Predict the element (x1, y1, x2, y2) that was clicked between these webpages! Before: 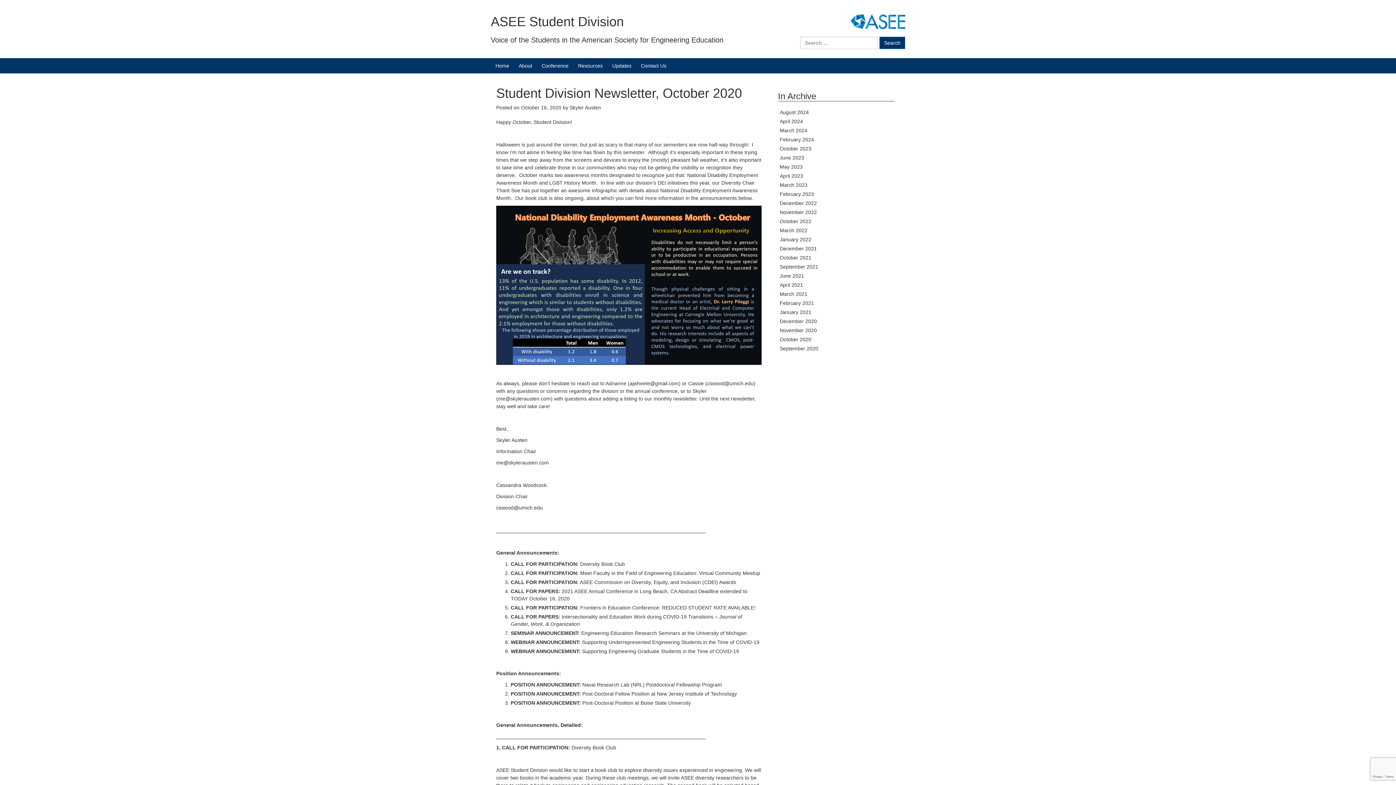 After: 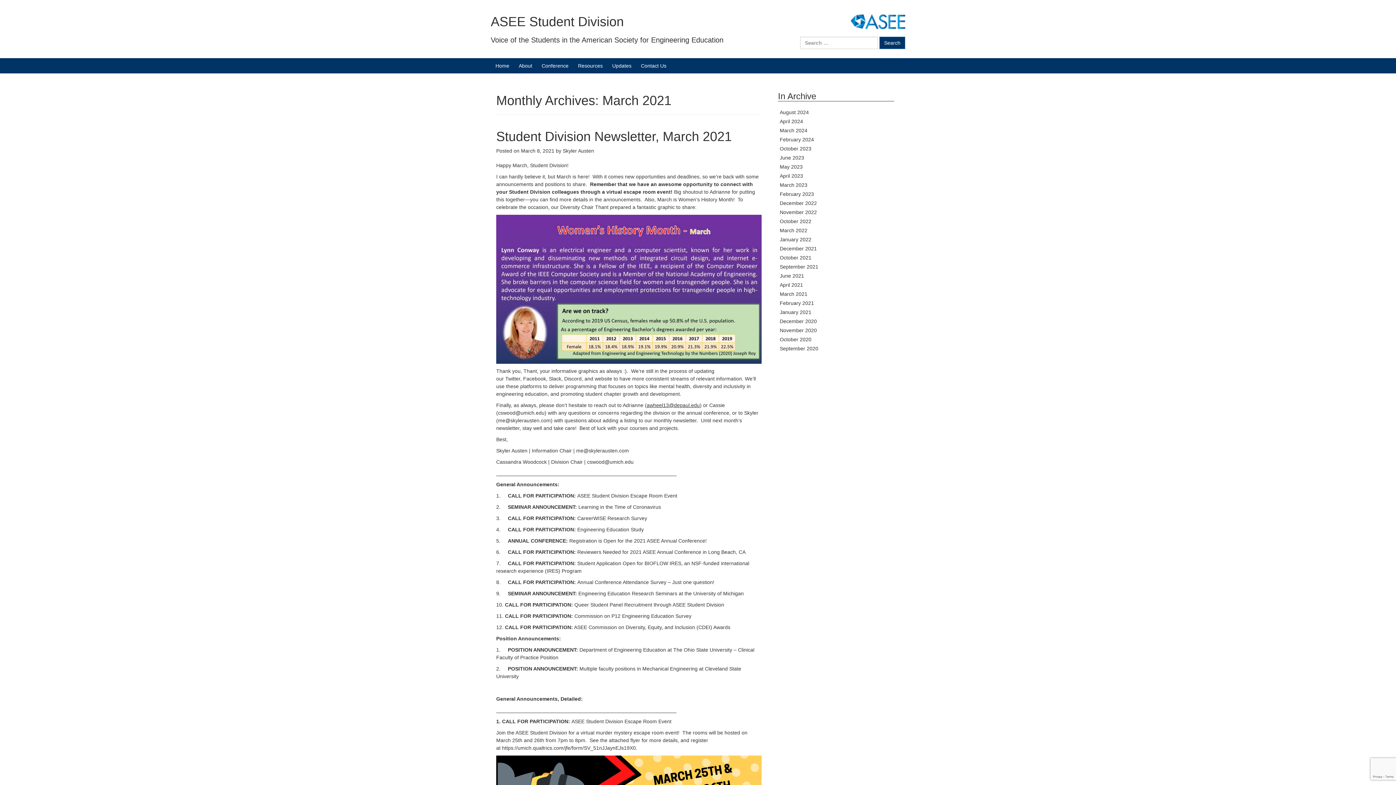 Action: label: March 2021 bbox: (780, 291, 807, 297)